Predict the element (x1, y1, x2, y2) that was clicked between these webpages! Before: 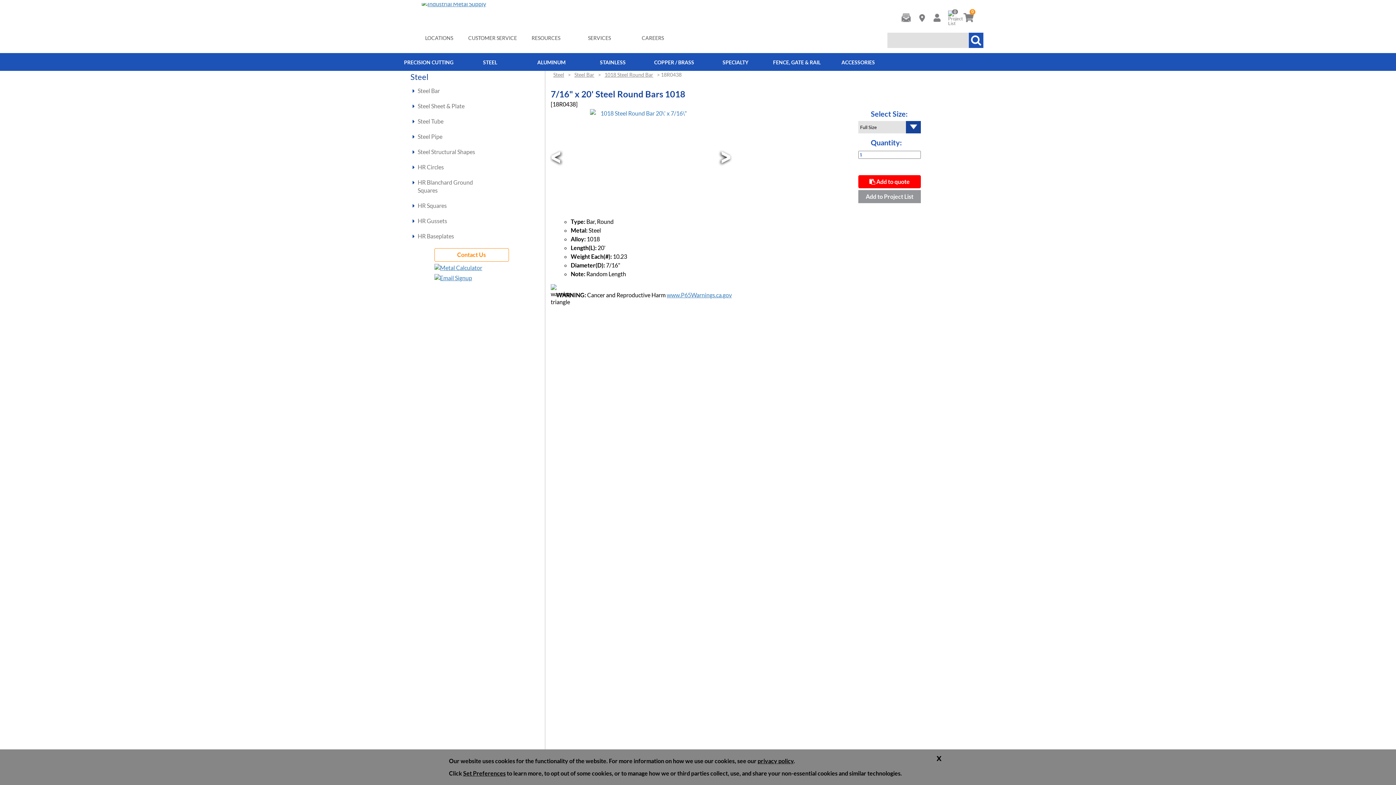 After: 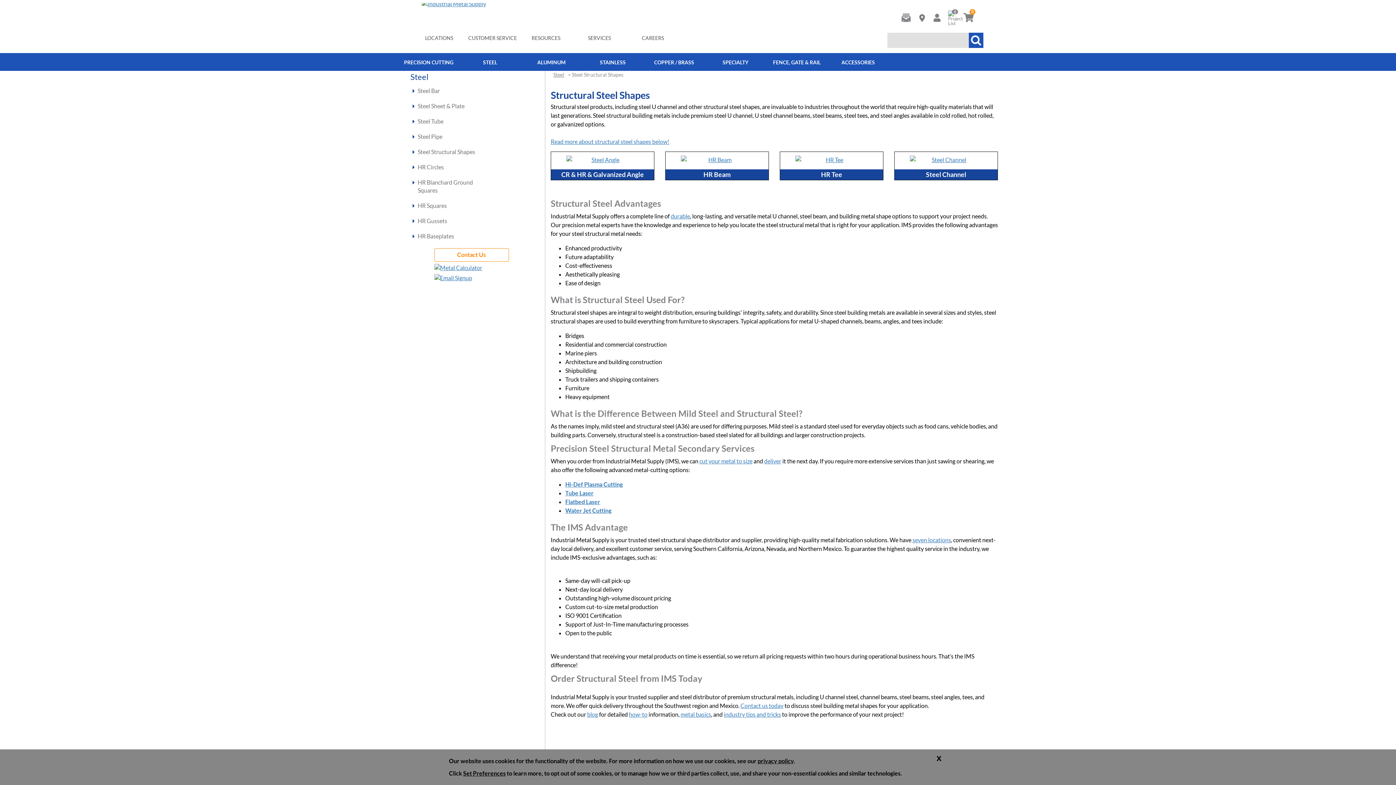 Action: bbox: (412, 147, 543, 156) label: Steel Structural Shapes